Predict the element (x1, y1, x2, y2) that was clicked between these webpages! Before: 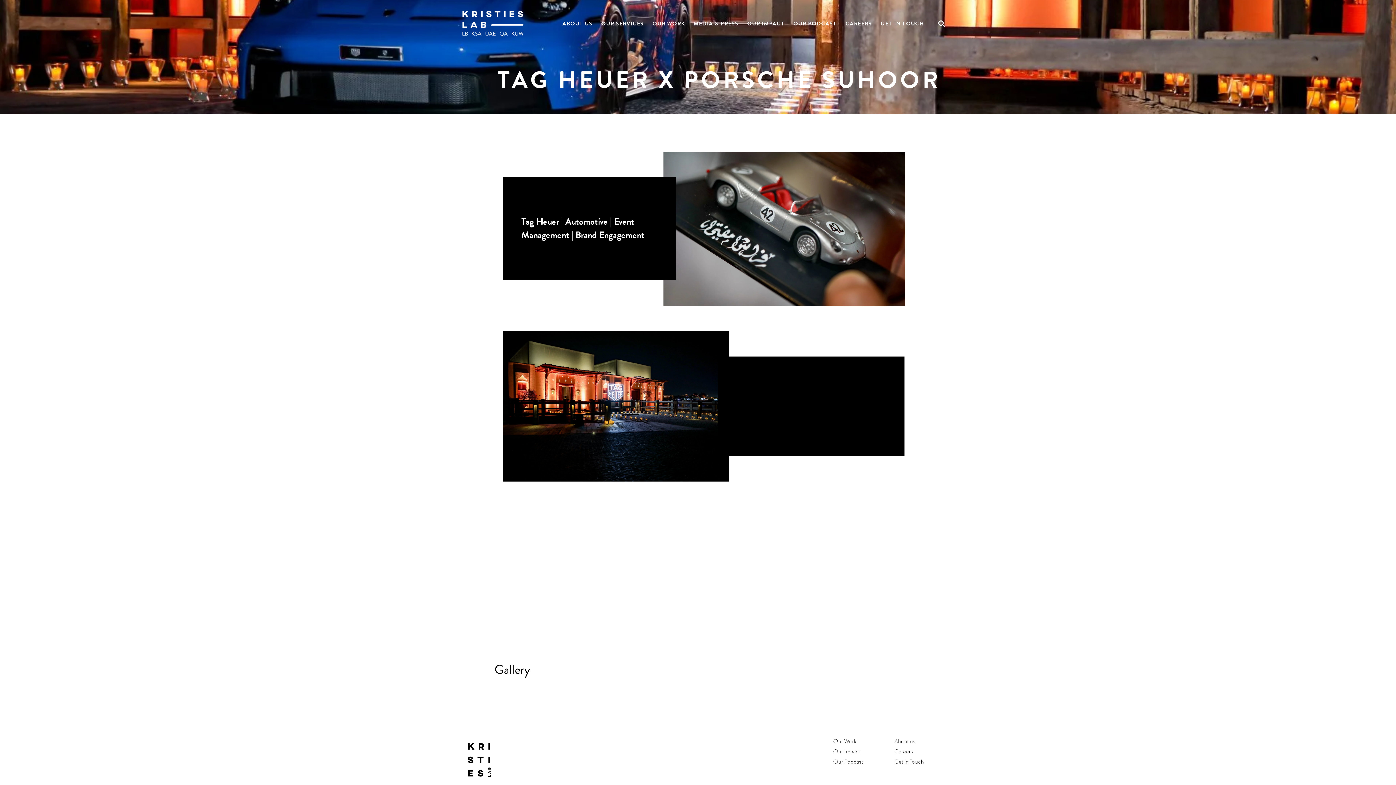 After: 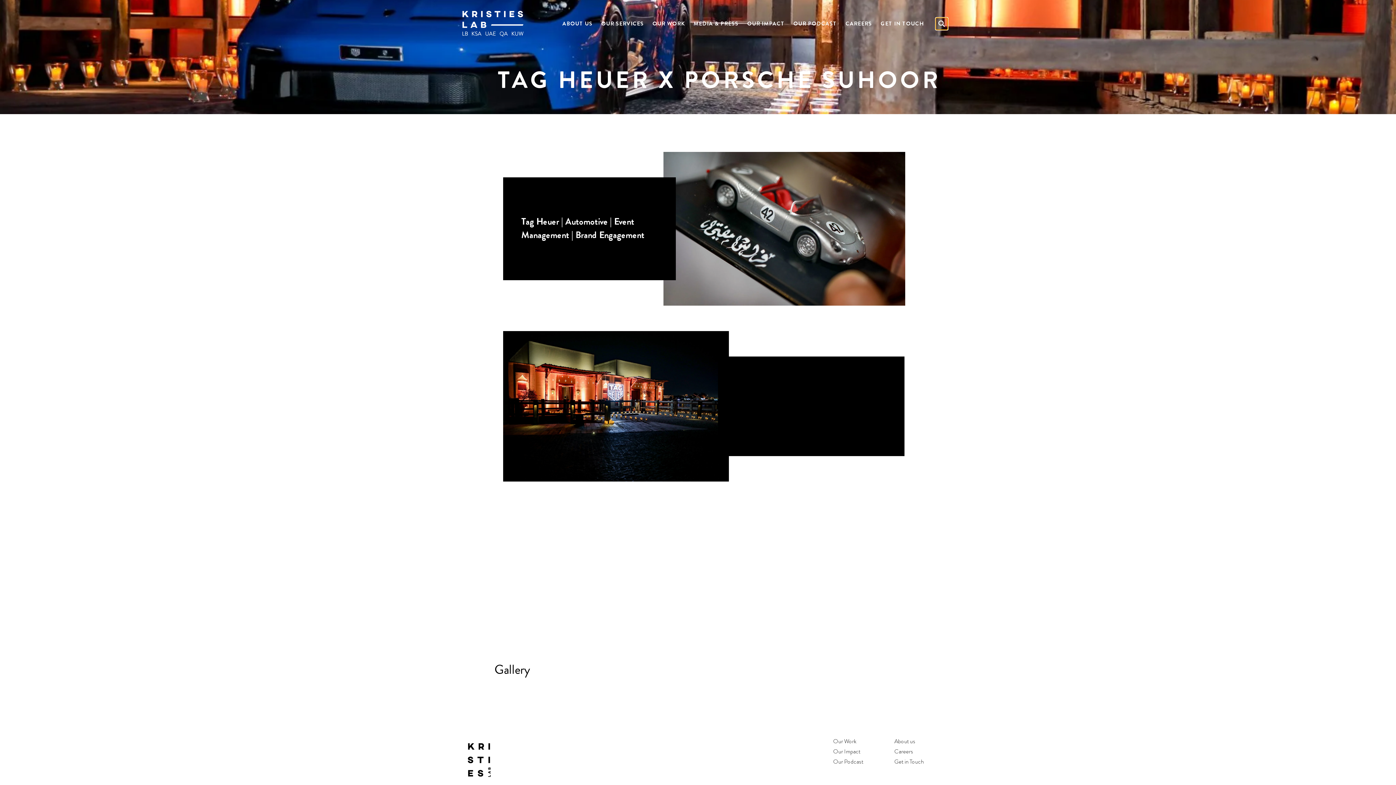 Action: bbox: (935, 17, 947, 29) label: Search